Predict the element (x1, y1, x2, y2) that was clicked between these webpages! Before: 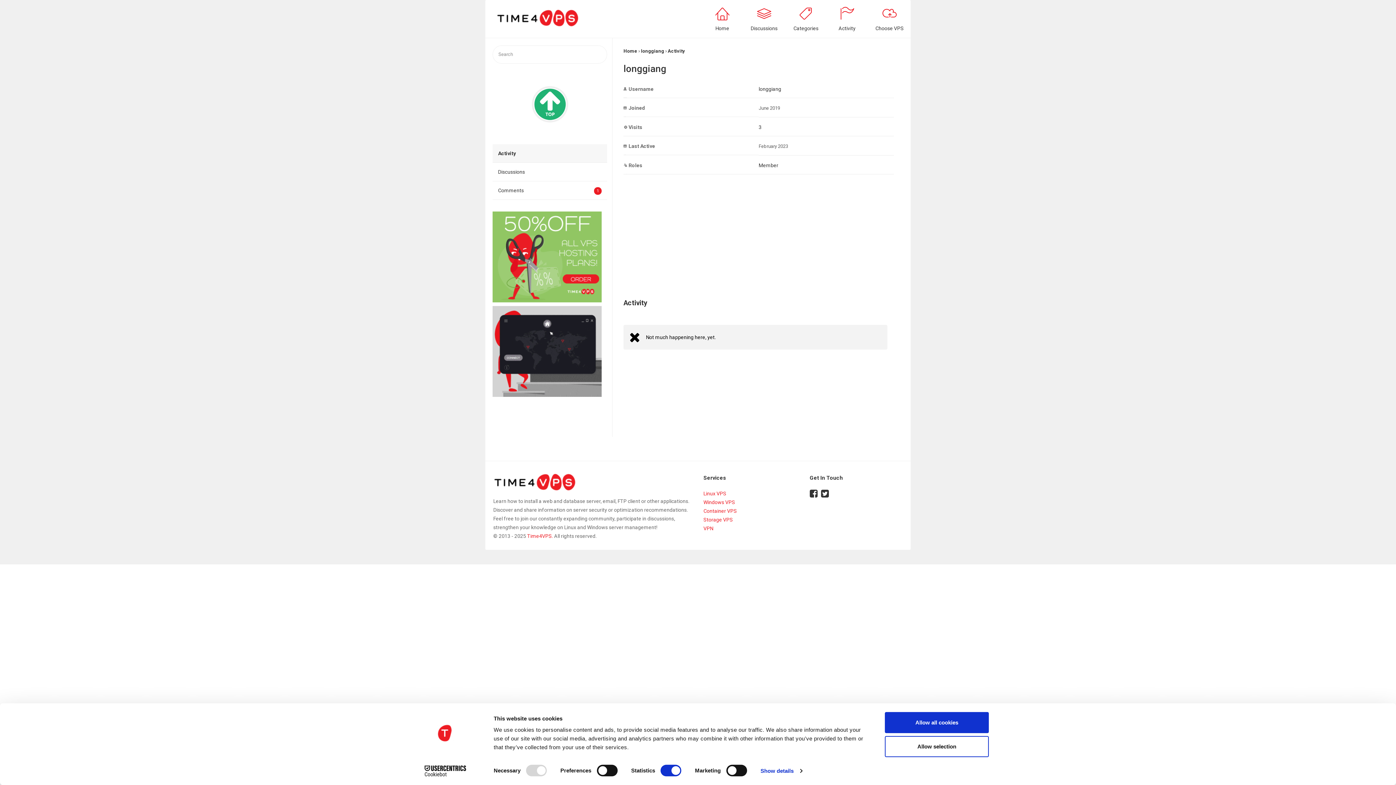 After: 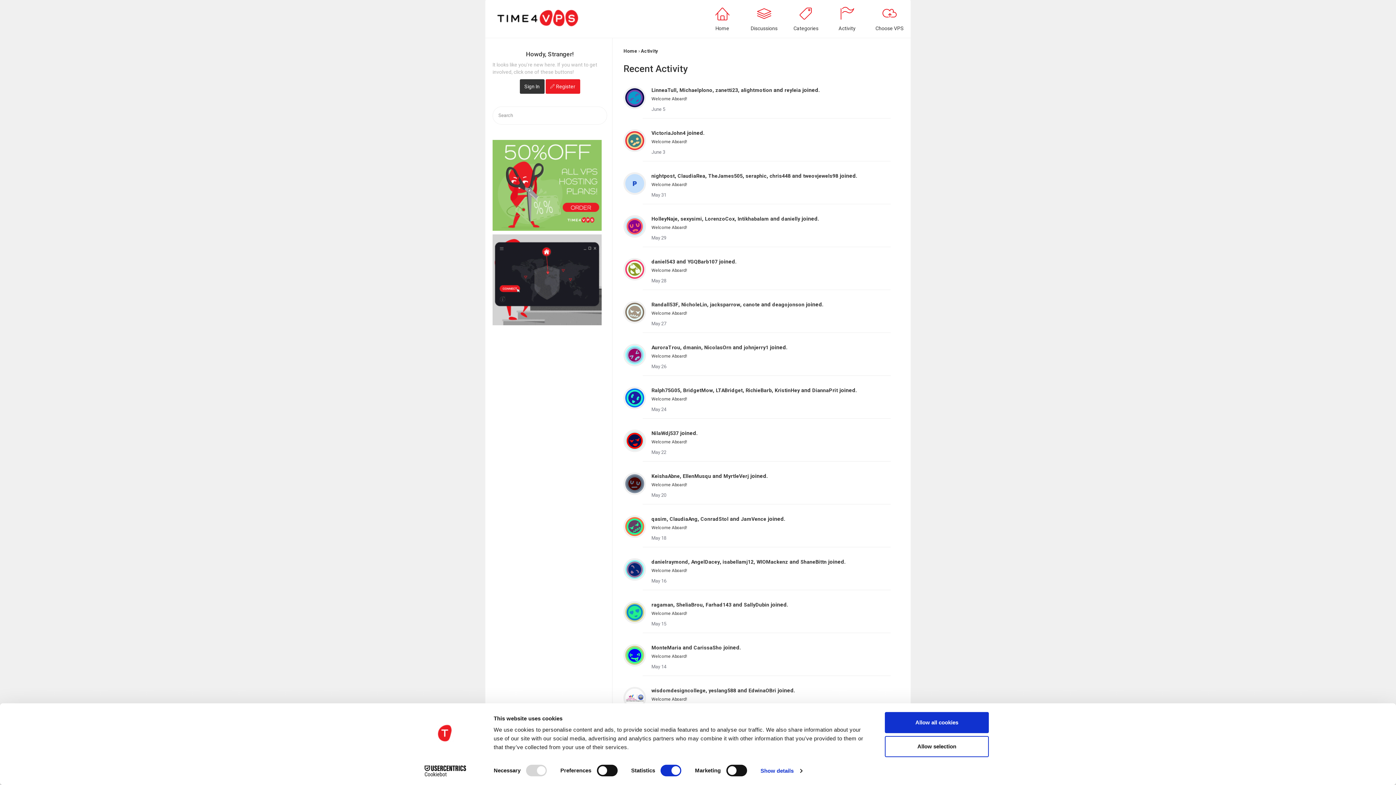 Action: label: Activity bbox: (827, 0, 867, 38)